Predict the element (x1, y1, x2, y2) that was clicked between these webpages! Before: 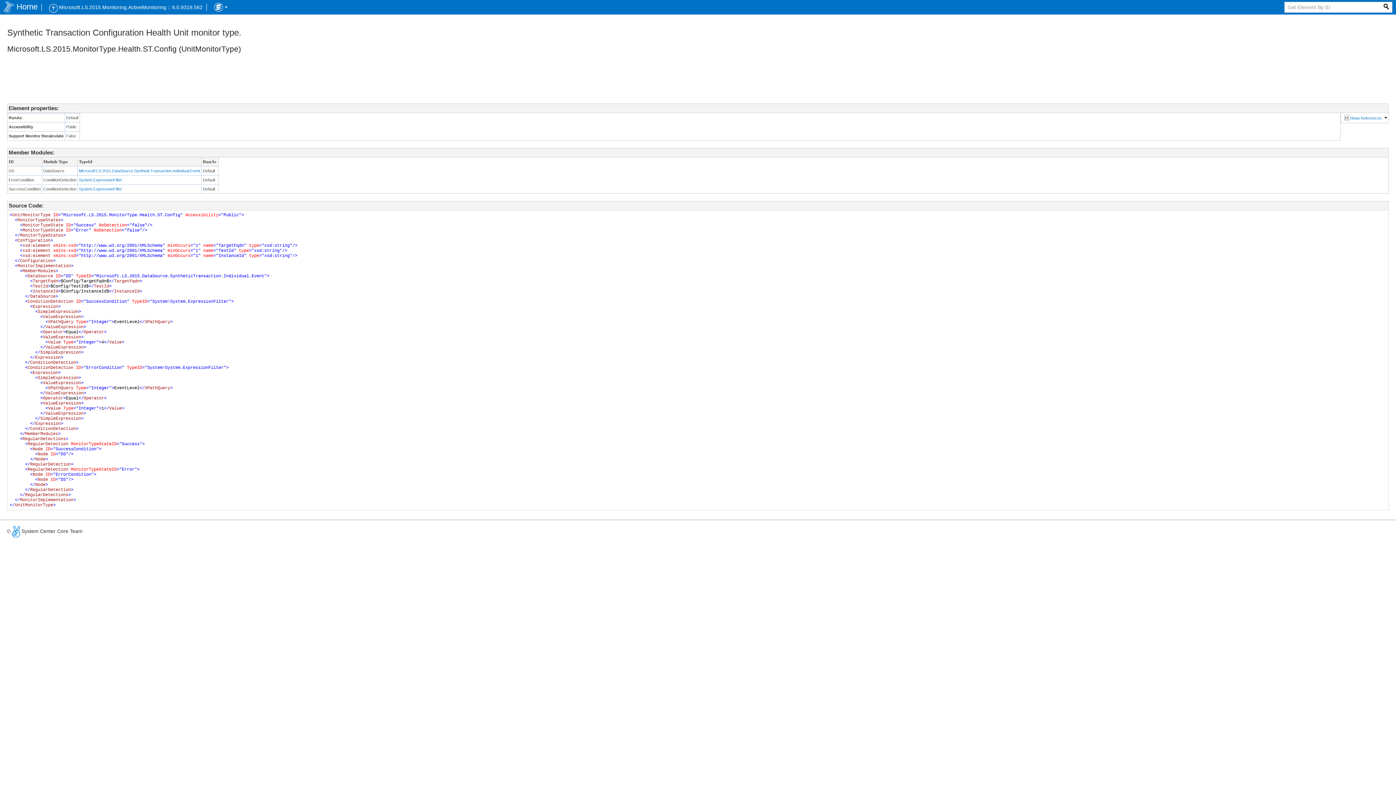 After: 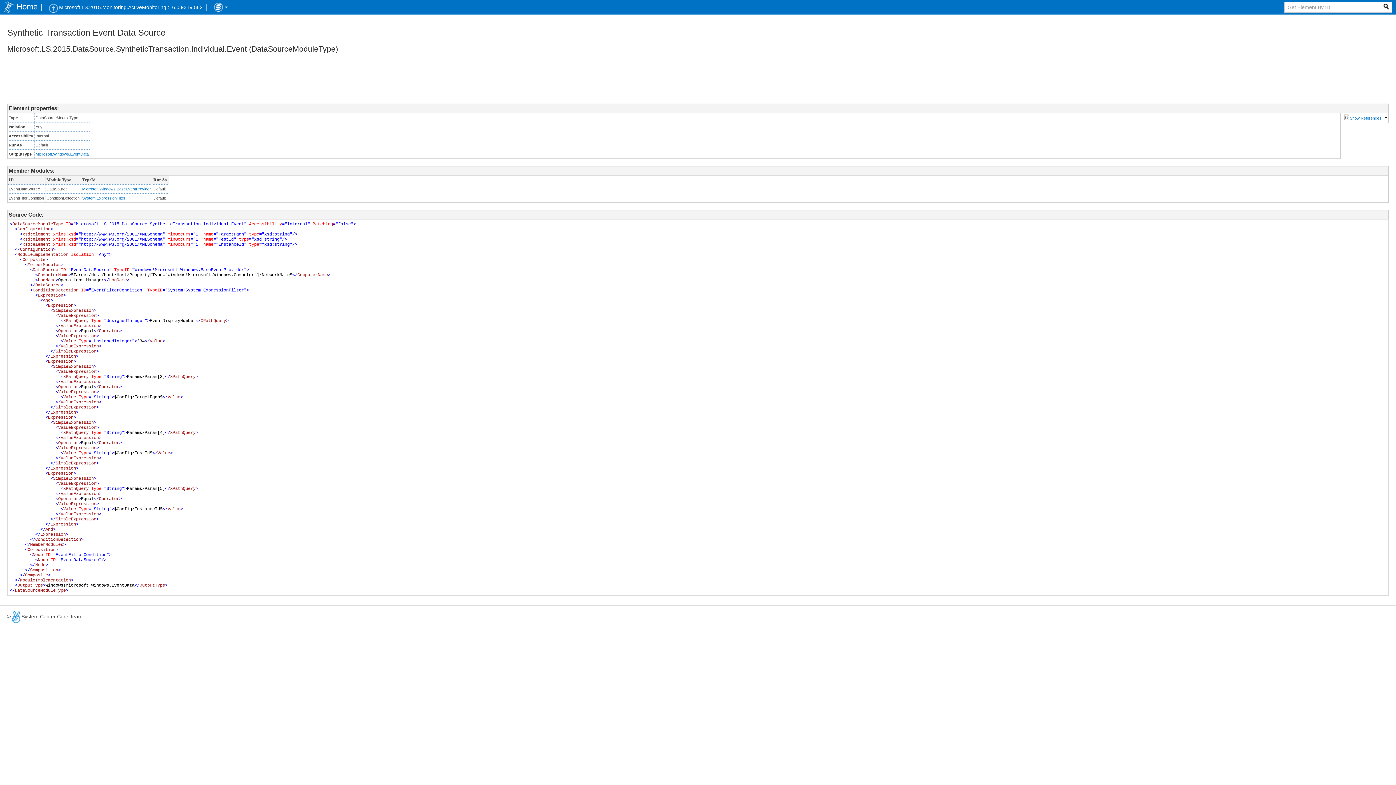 Action: label: Microsoft.LS.2015.DataSource.SyntheticTransaction.Individual.Event bbox: (78, 168, 200, 173)